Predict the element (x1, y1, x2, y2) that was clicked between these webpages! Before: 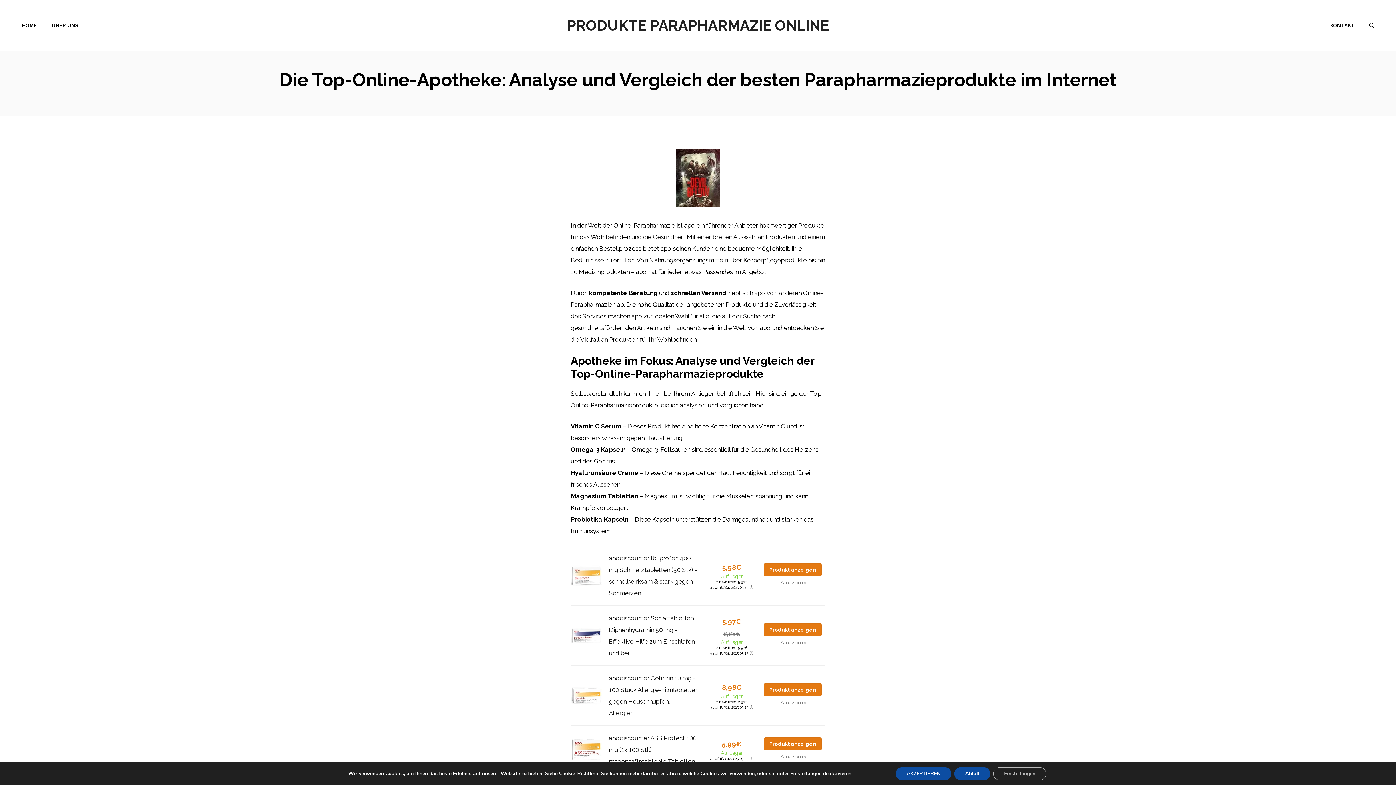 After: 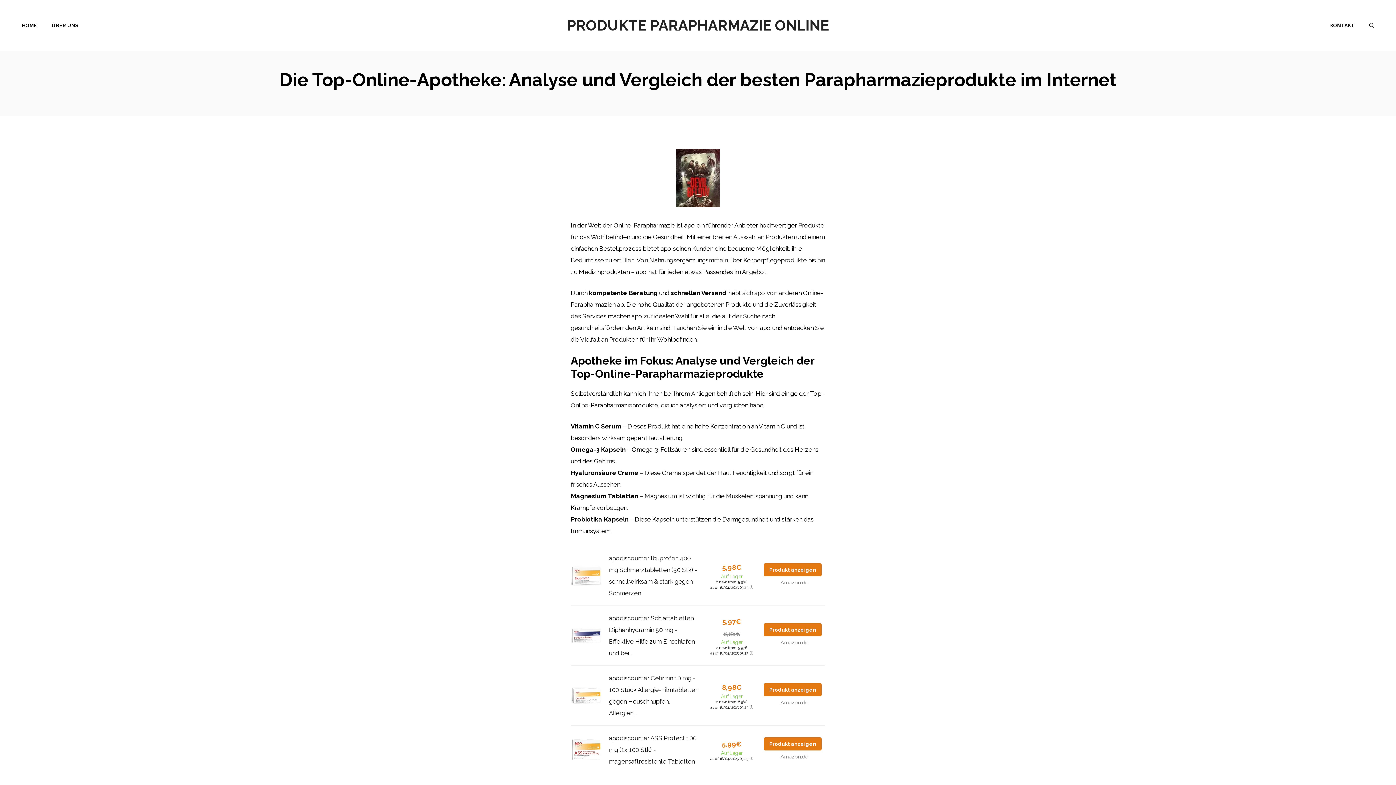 Action: bbox: (896, 767, 951, 780) label: AKZEPTIEREN